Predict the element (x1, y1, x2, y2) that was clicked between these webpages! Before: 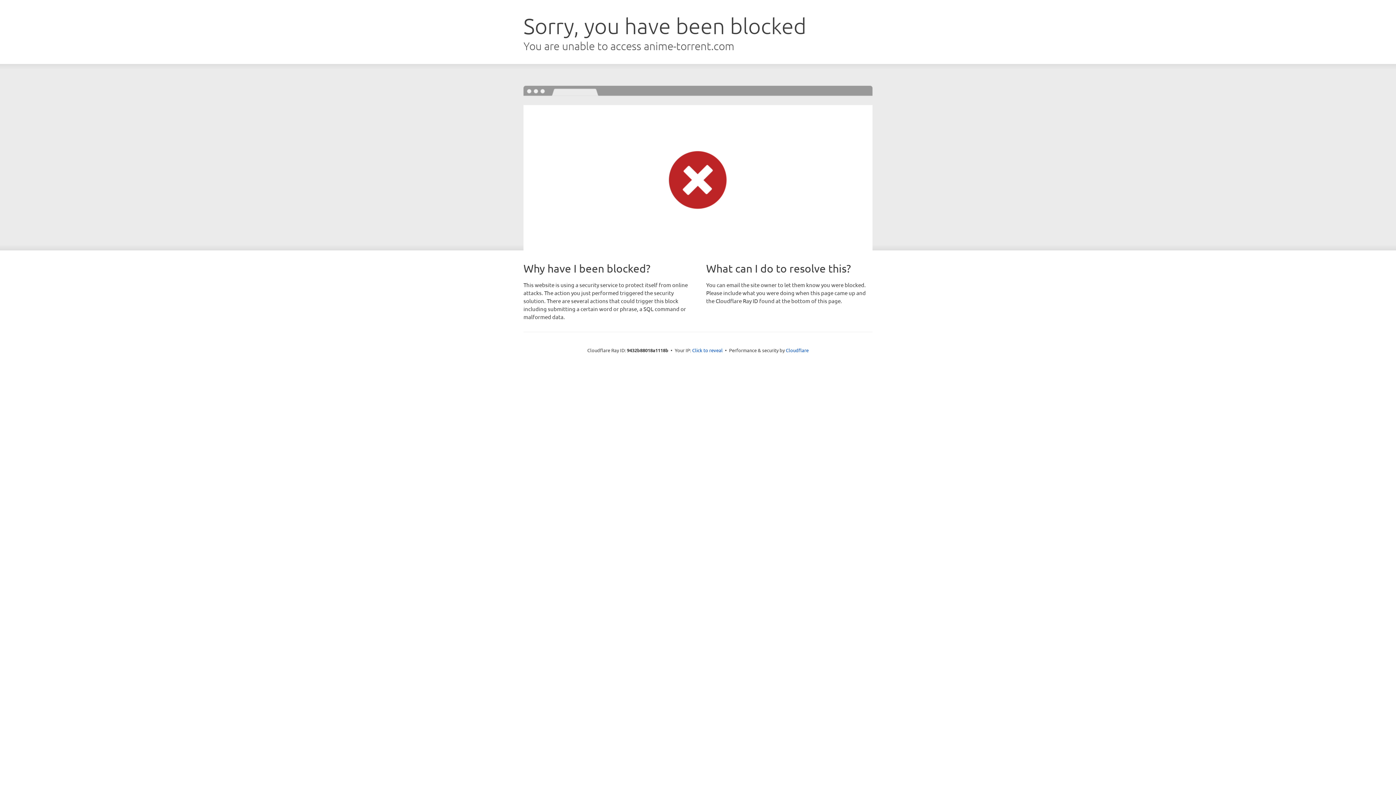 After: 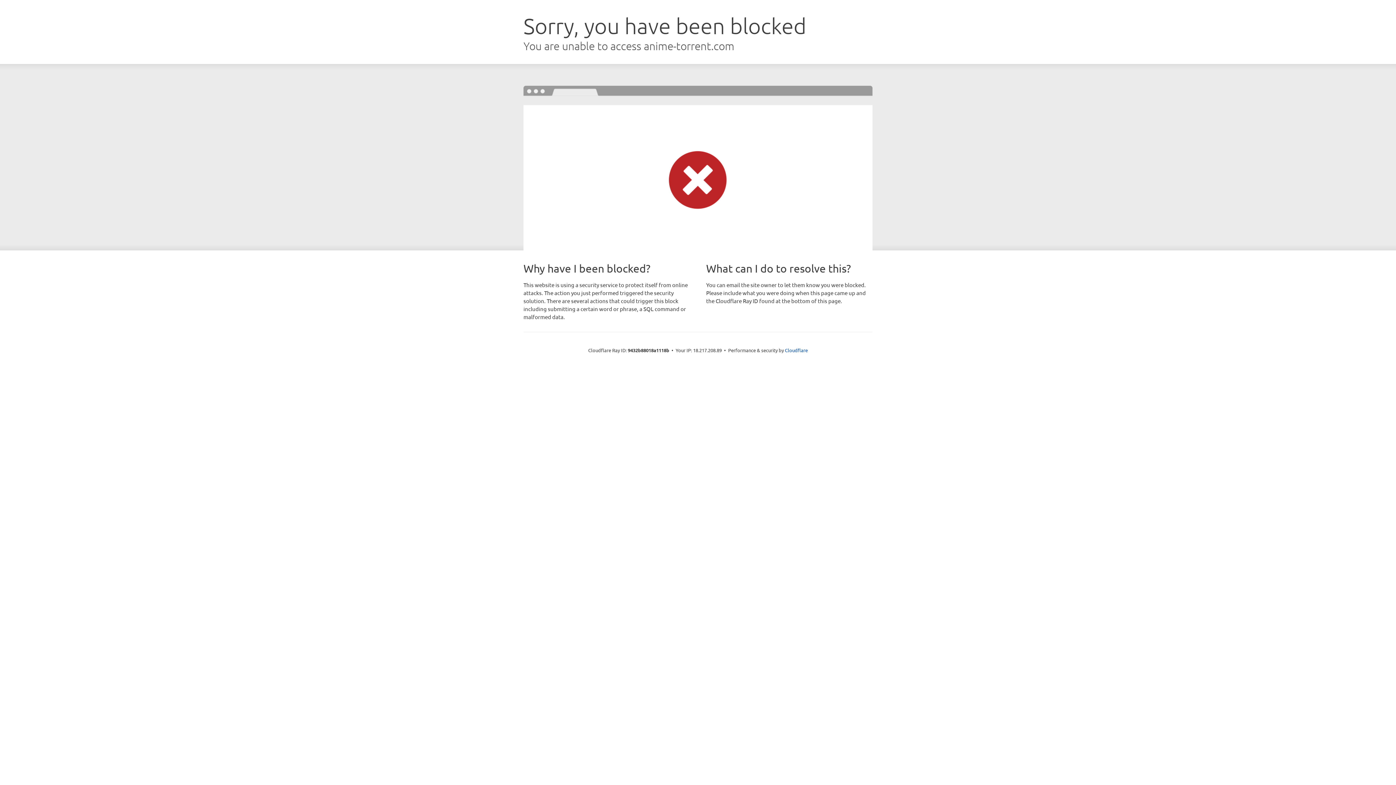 Action: bbox: (692, 346, 722, 353) label: Click to reveal